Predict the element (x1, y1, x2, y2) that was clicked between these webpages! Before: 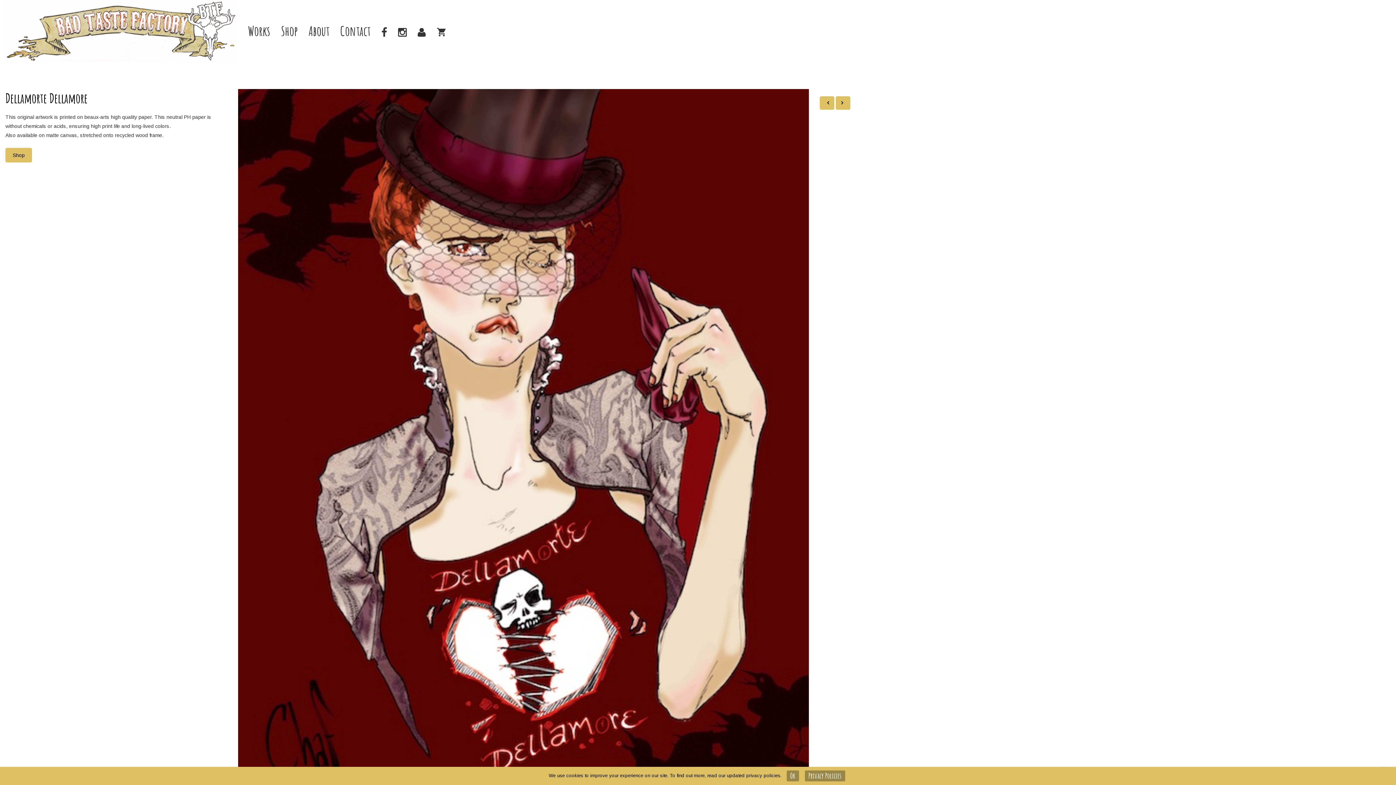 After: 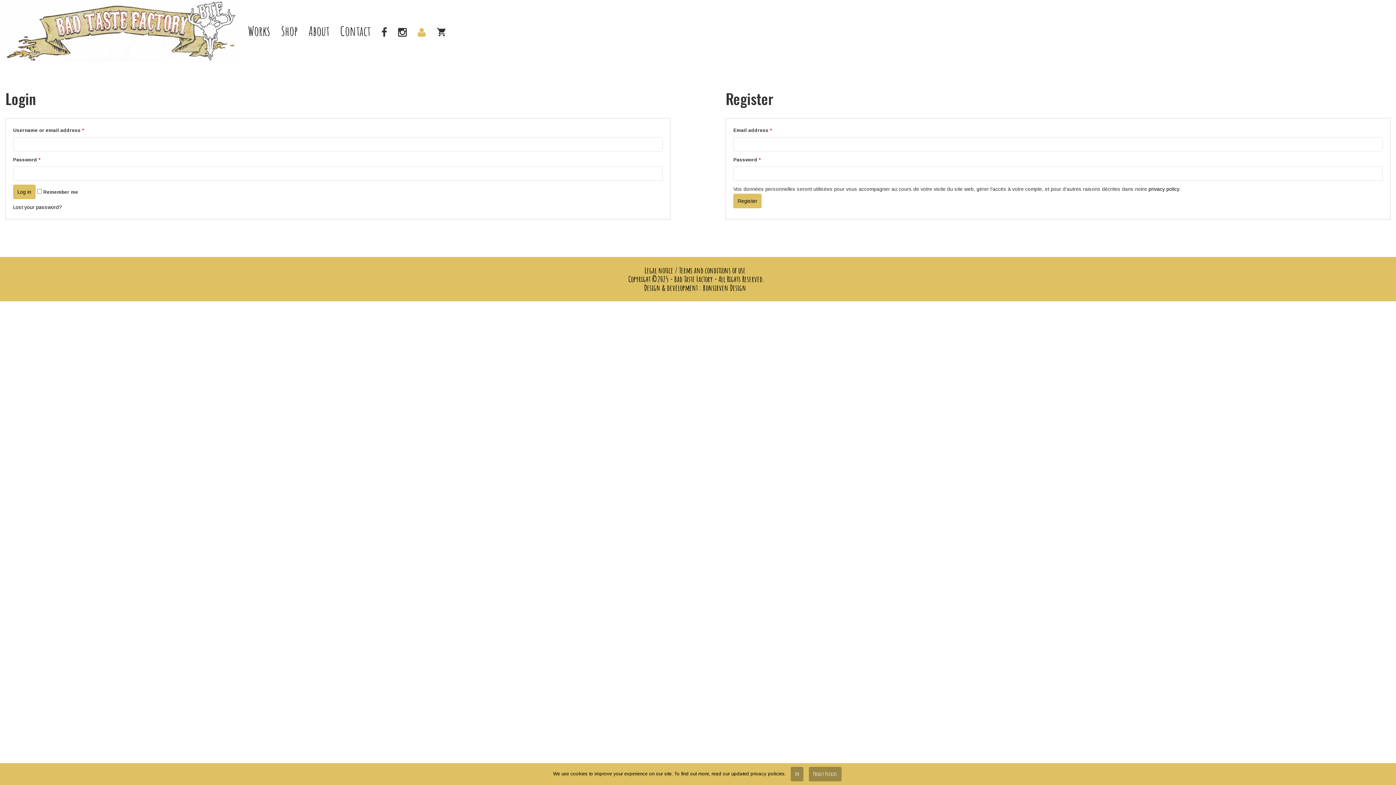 Action: bbox: (412, 0, 431, 61)